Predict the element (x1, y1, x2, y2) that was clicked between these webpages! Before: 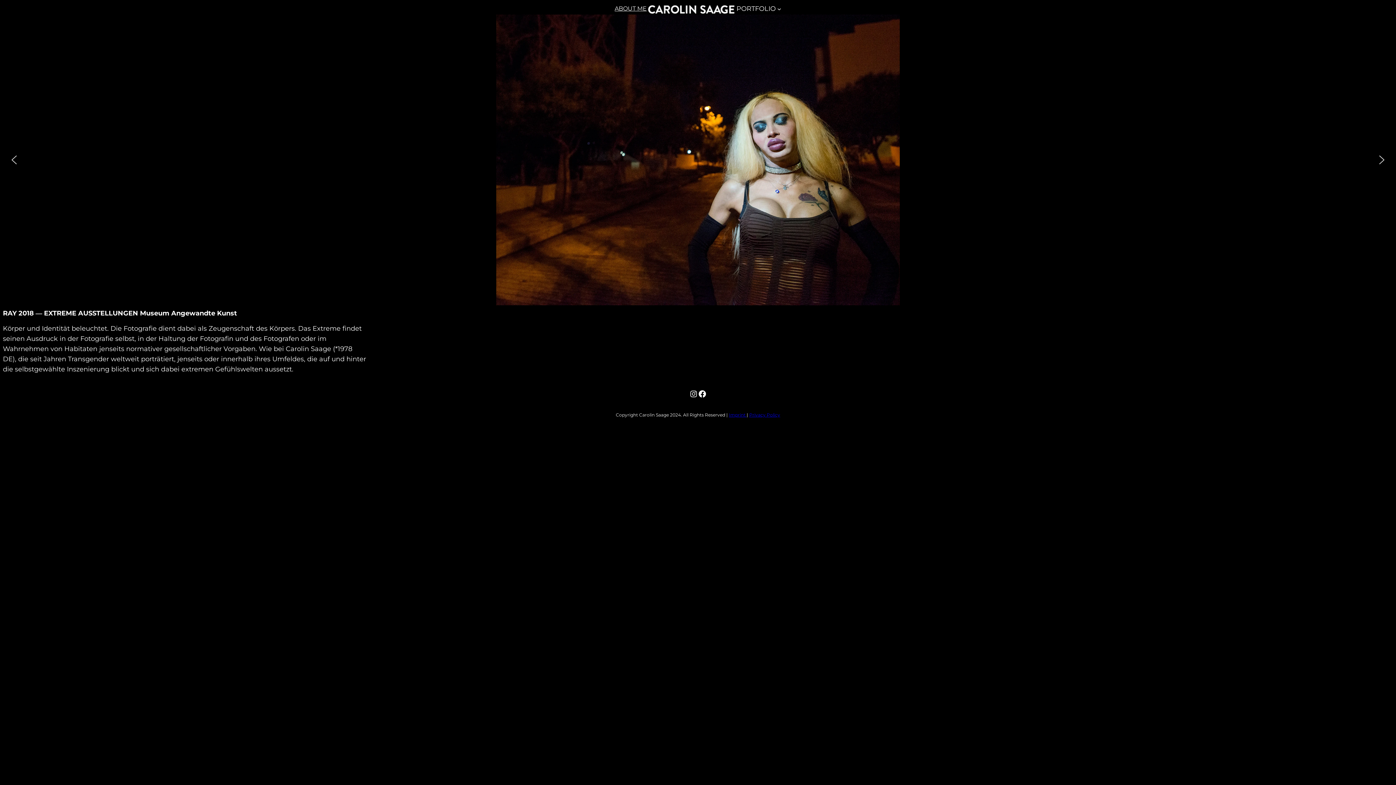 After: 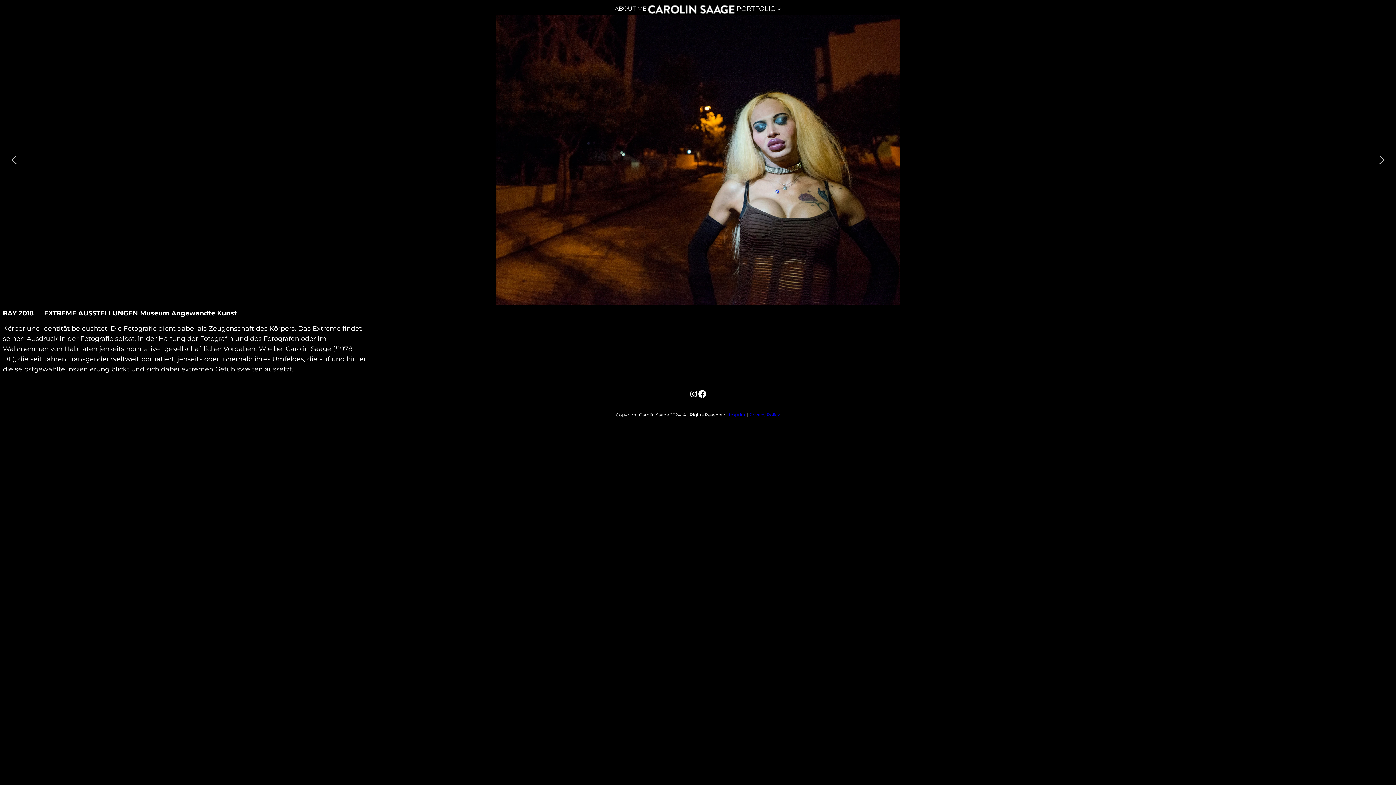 Action: label: Facebook bbox: (698, 389, 706, 398)